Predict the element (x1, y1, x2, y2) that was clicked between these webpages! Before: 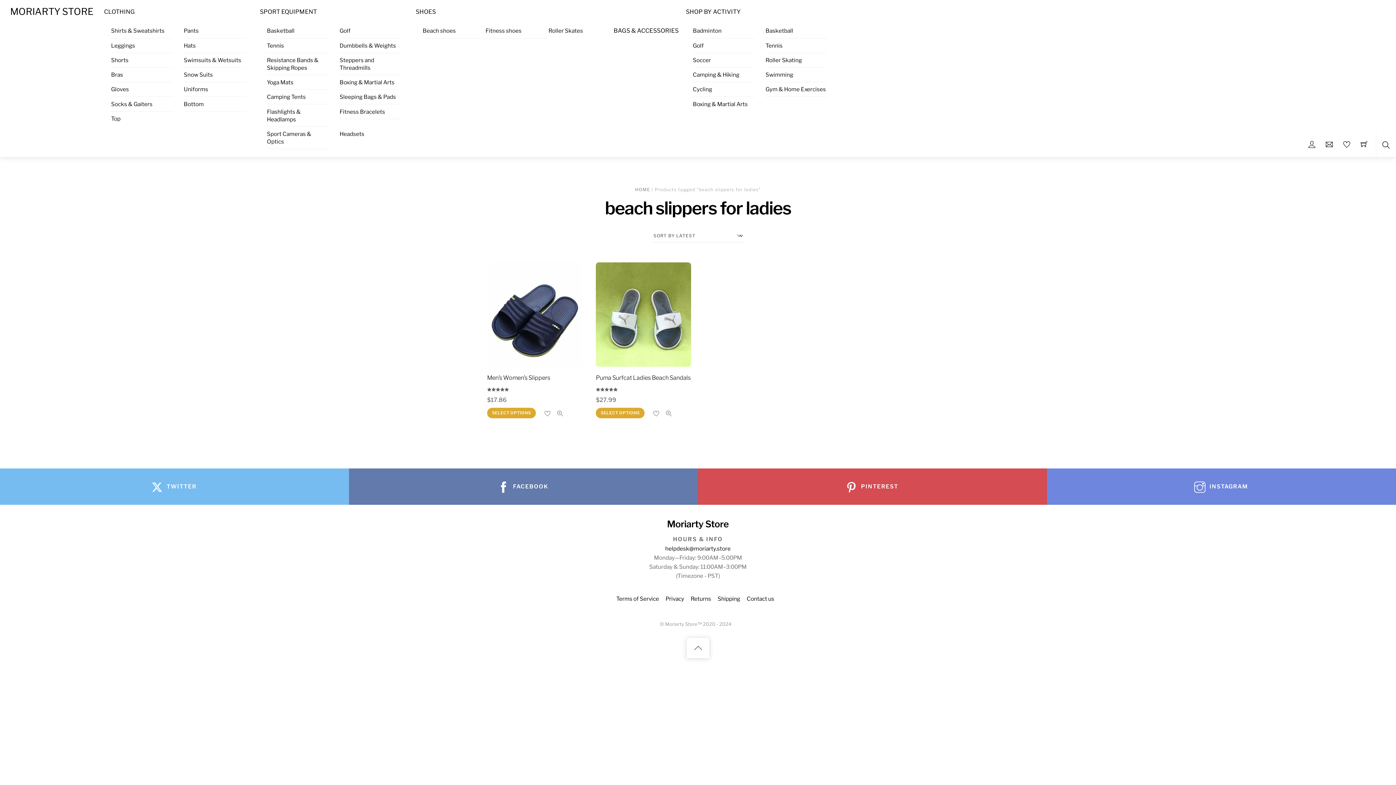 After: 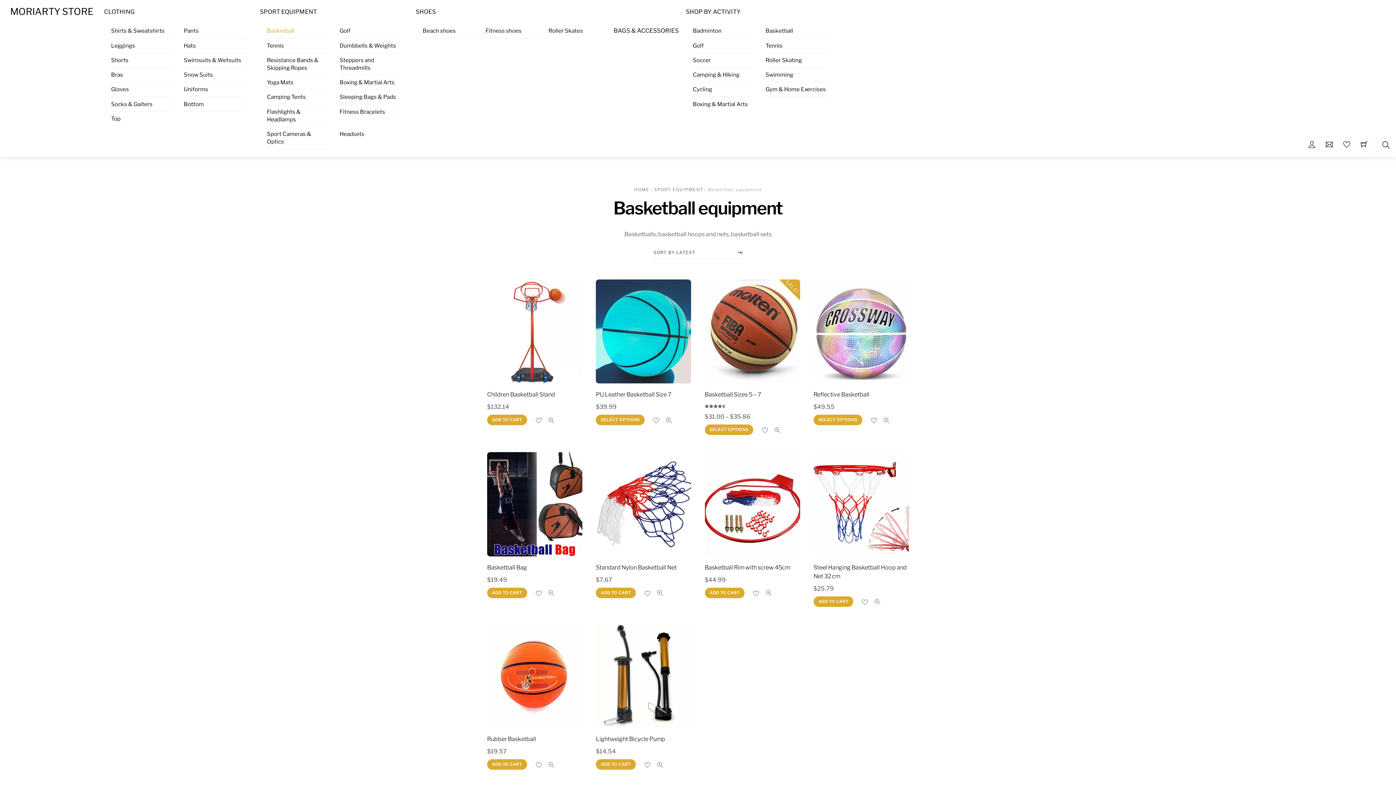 Action: label: Basketball bbox: (266, 23, 328, 38)